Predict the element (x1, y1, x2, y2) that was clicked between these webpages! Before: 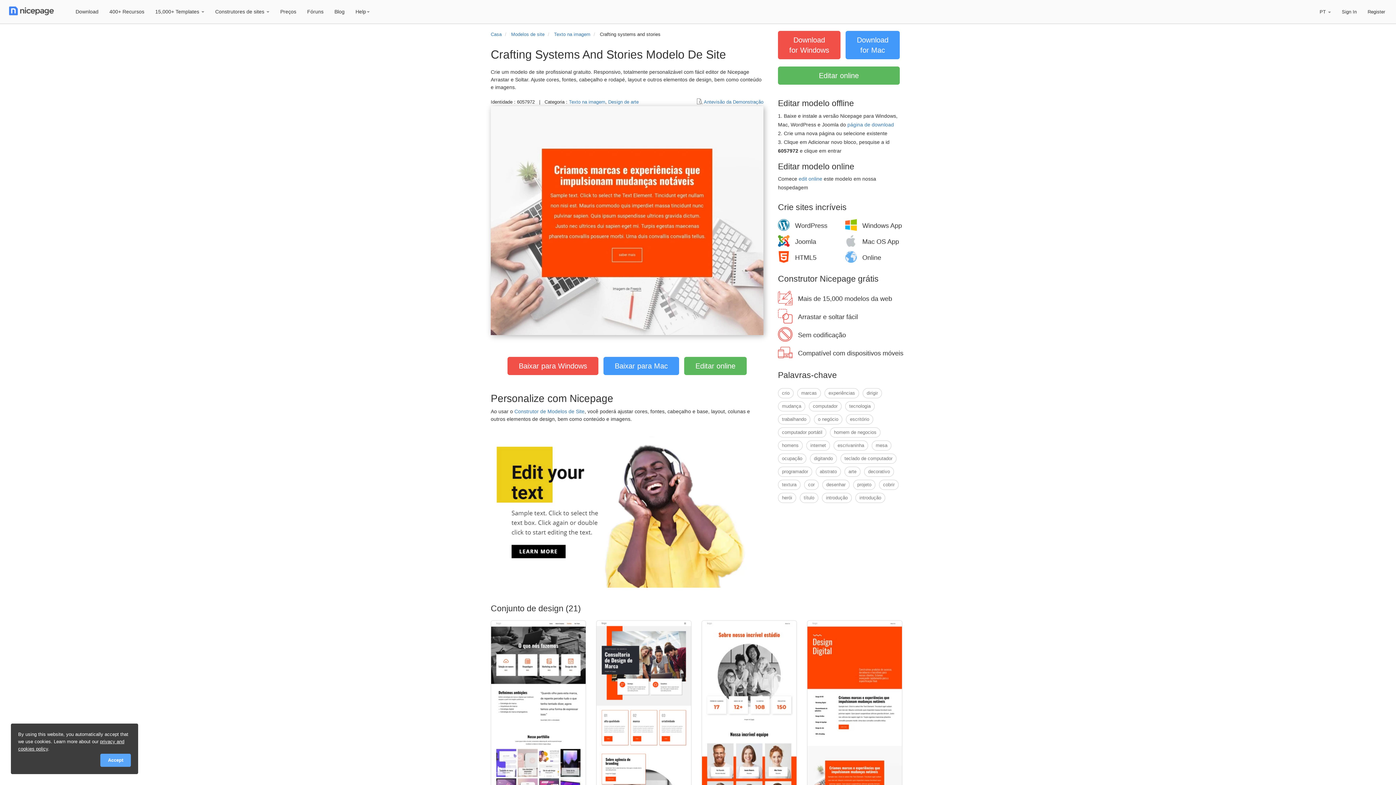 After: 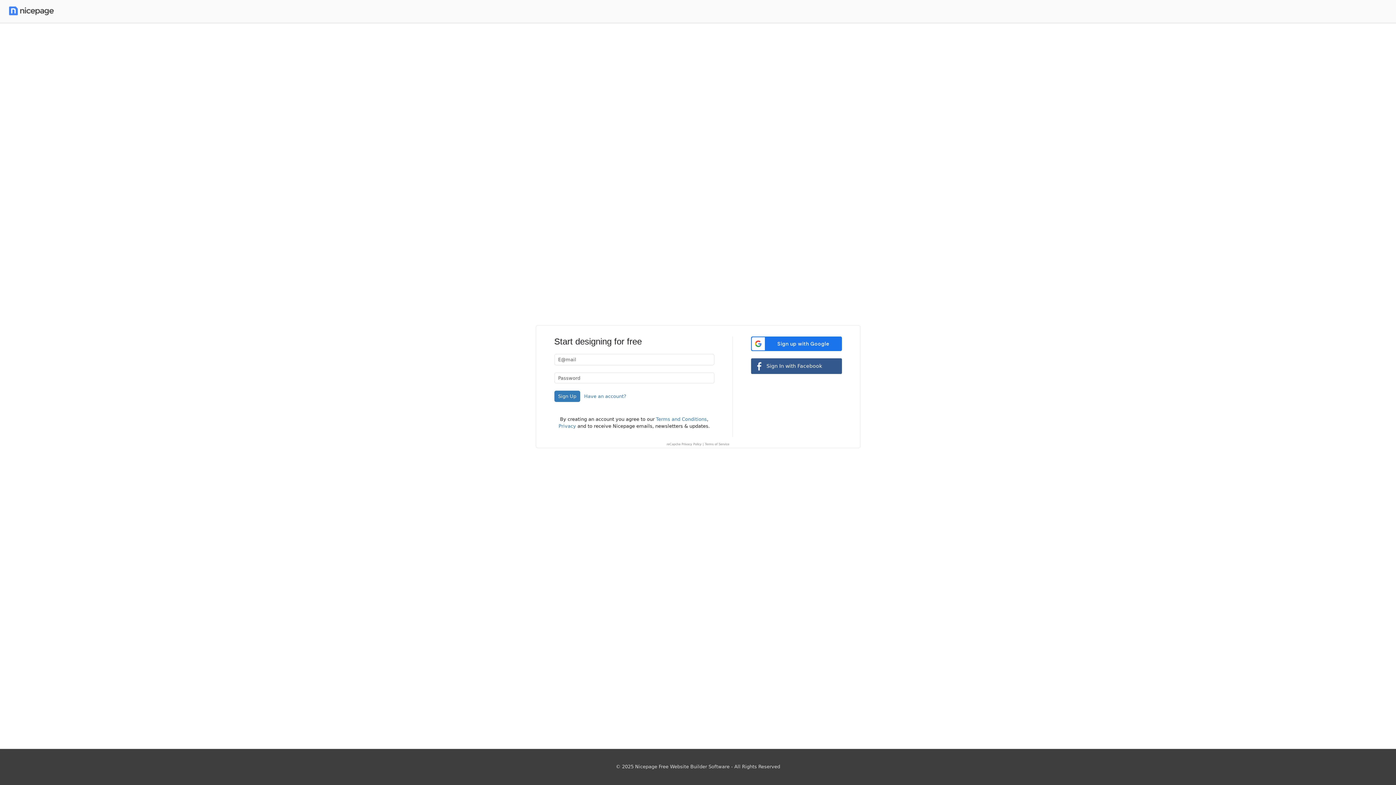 Action: label: Register bbox: (1362, 4, 1390, 18)